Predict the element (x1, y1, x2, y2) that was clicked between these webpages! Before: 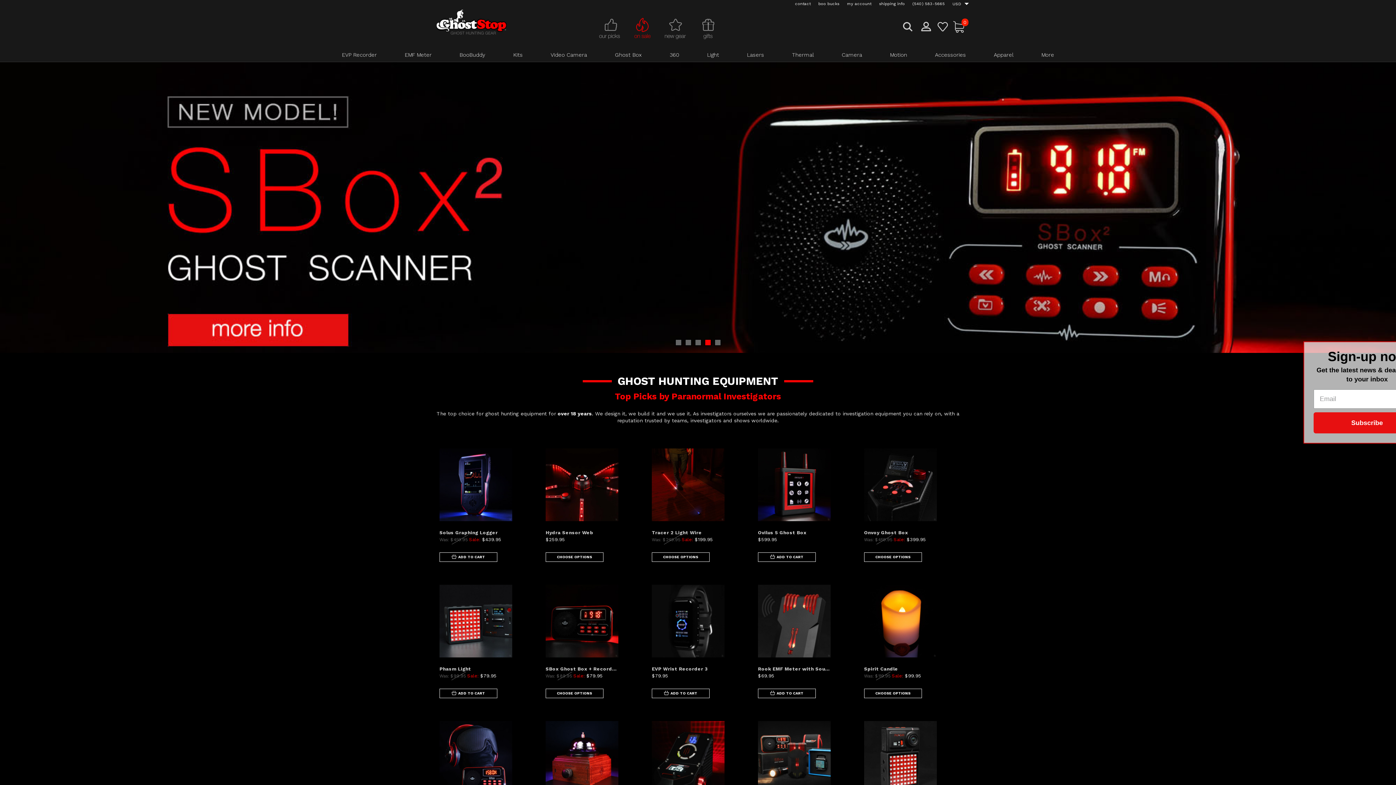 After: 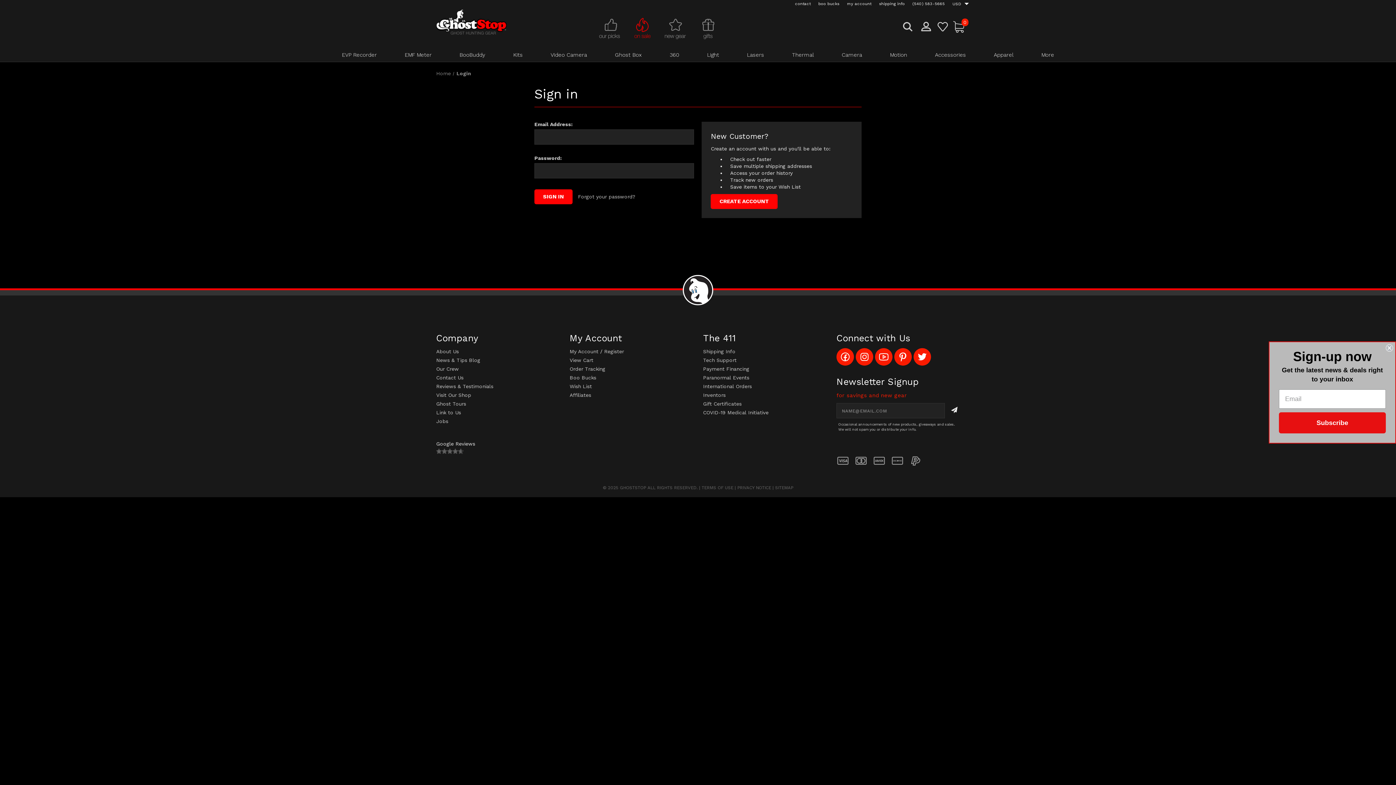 Action: bbox: (513, 743, 528, 758)